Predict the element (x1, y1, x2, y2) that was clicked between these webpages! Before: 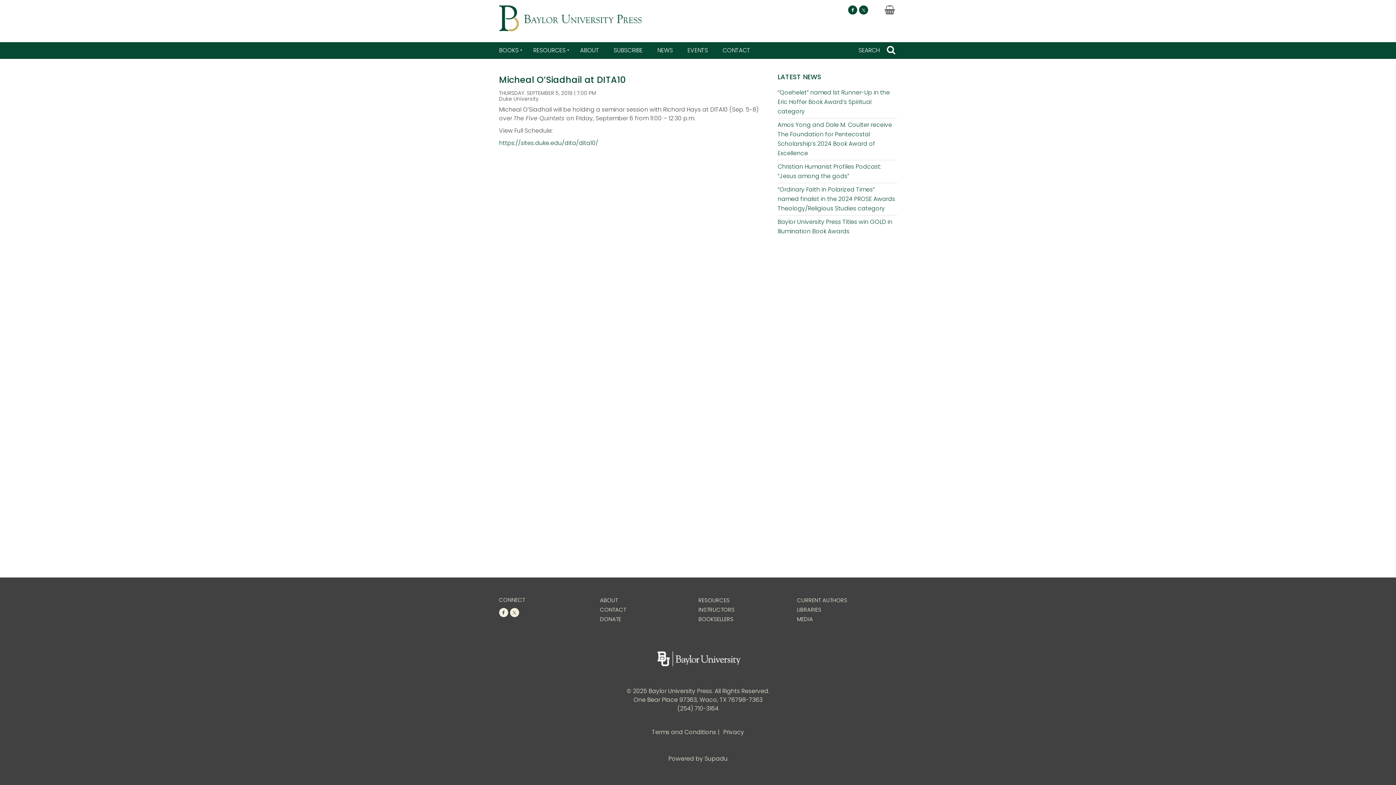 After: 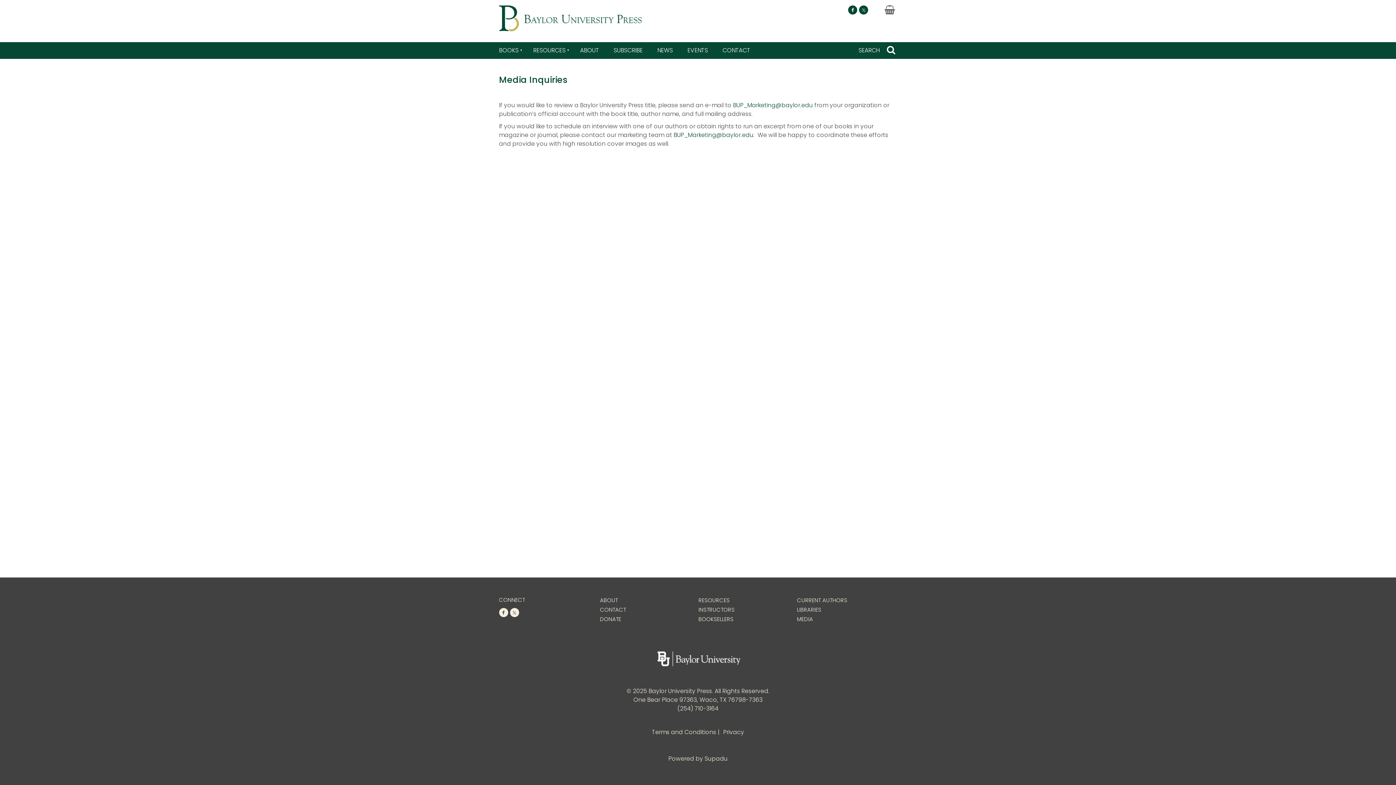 Action: bbox: (797, 614, 895, 624) label: MEDIA